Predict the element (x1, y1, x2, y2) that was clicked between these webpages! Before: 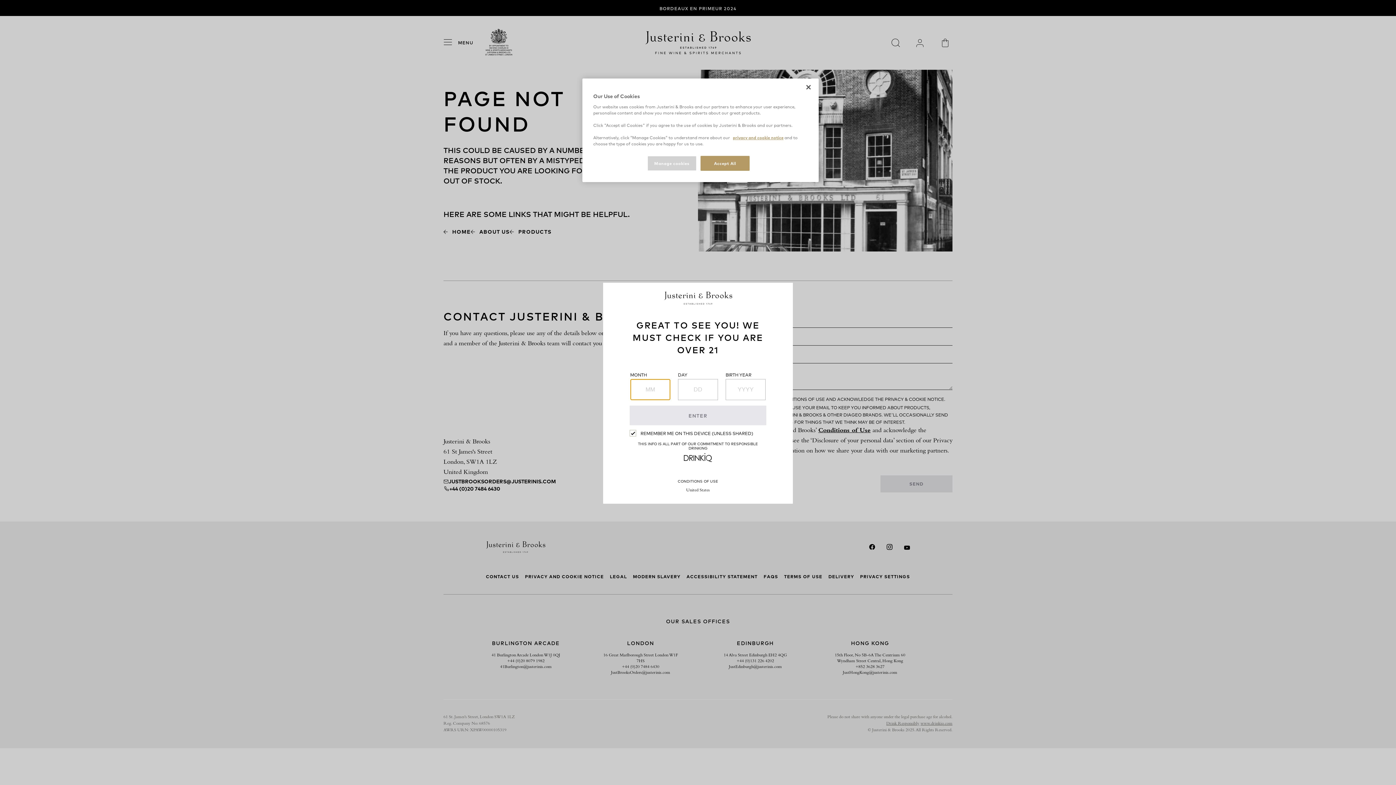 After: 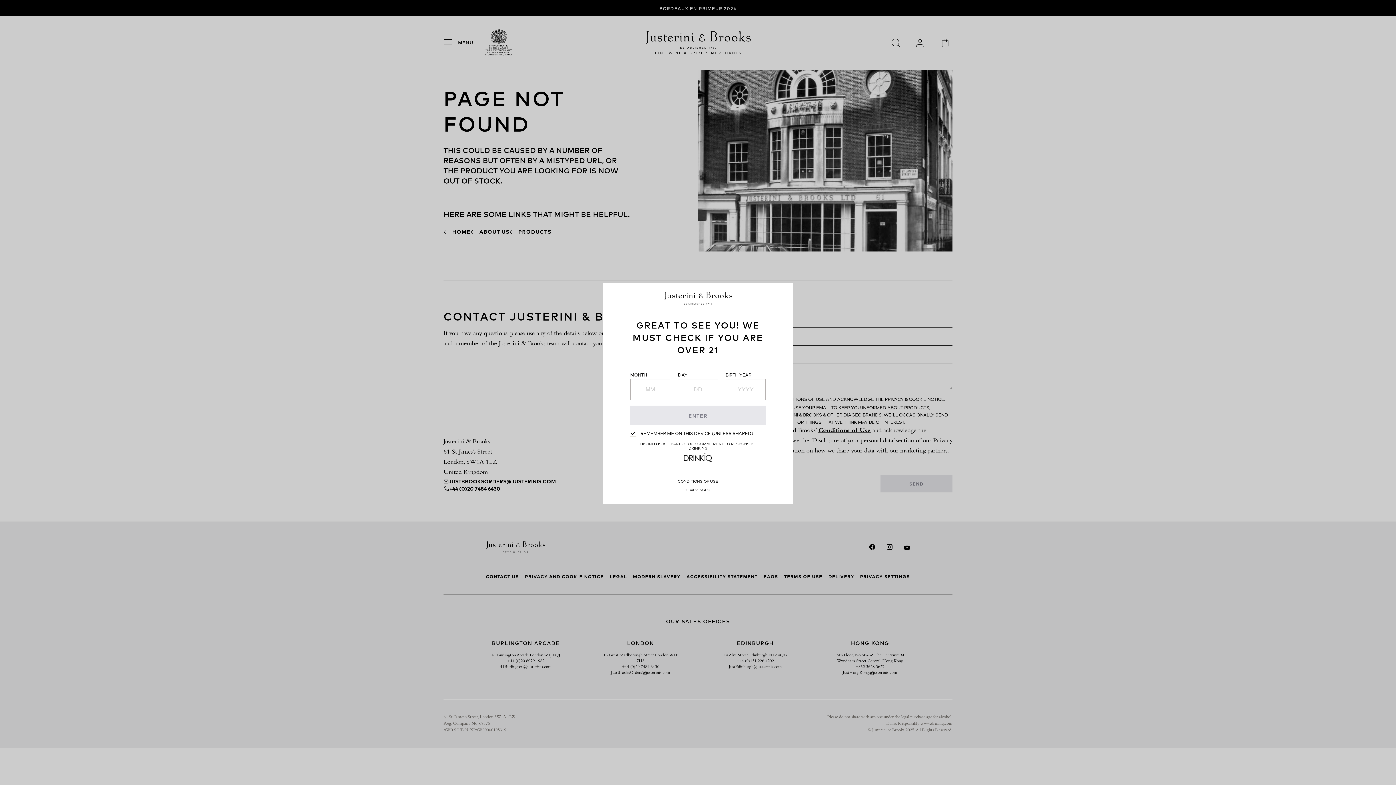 Action: bbox: (800, 79, 816, 95) label: Close